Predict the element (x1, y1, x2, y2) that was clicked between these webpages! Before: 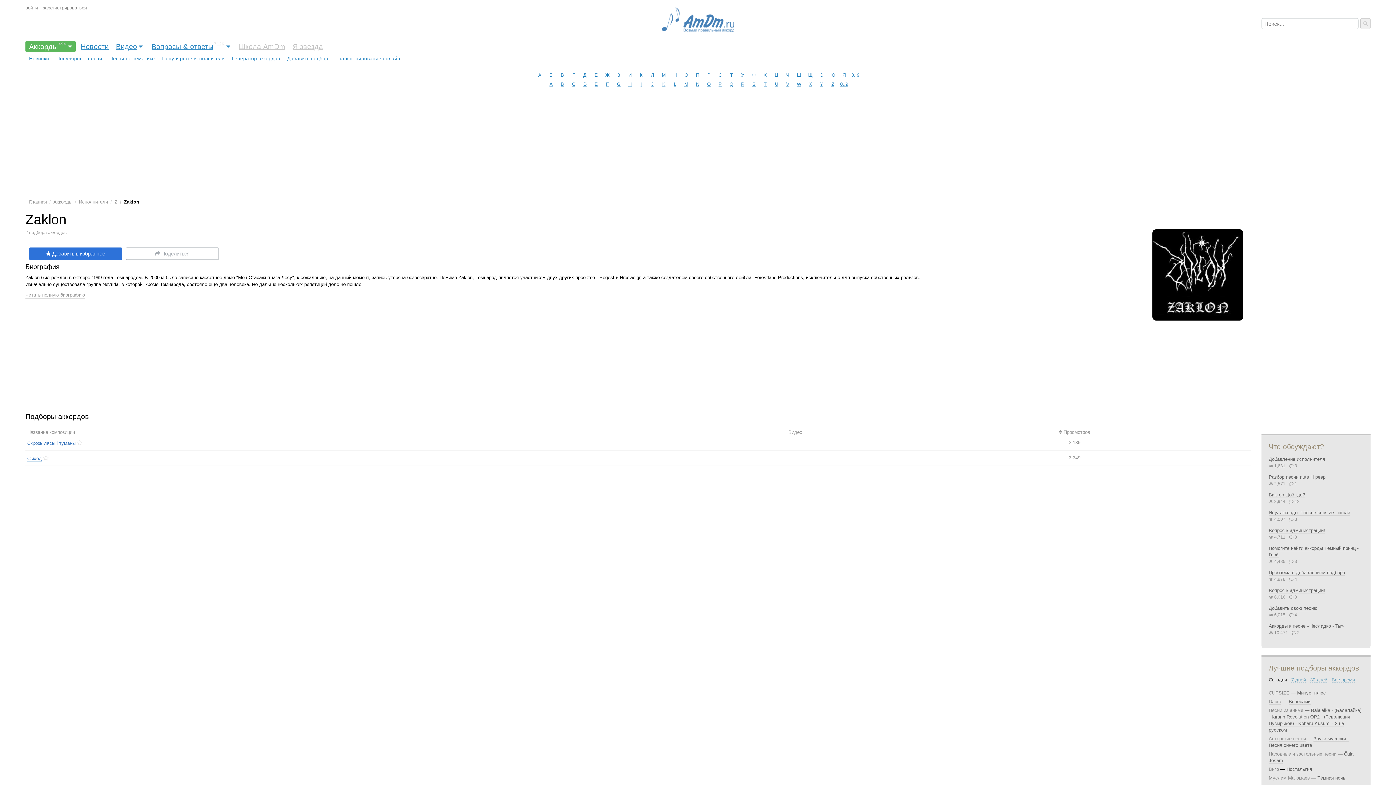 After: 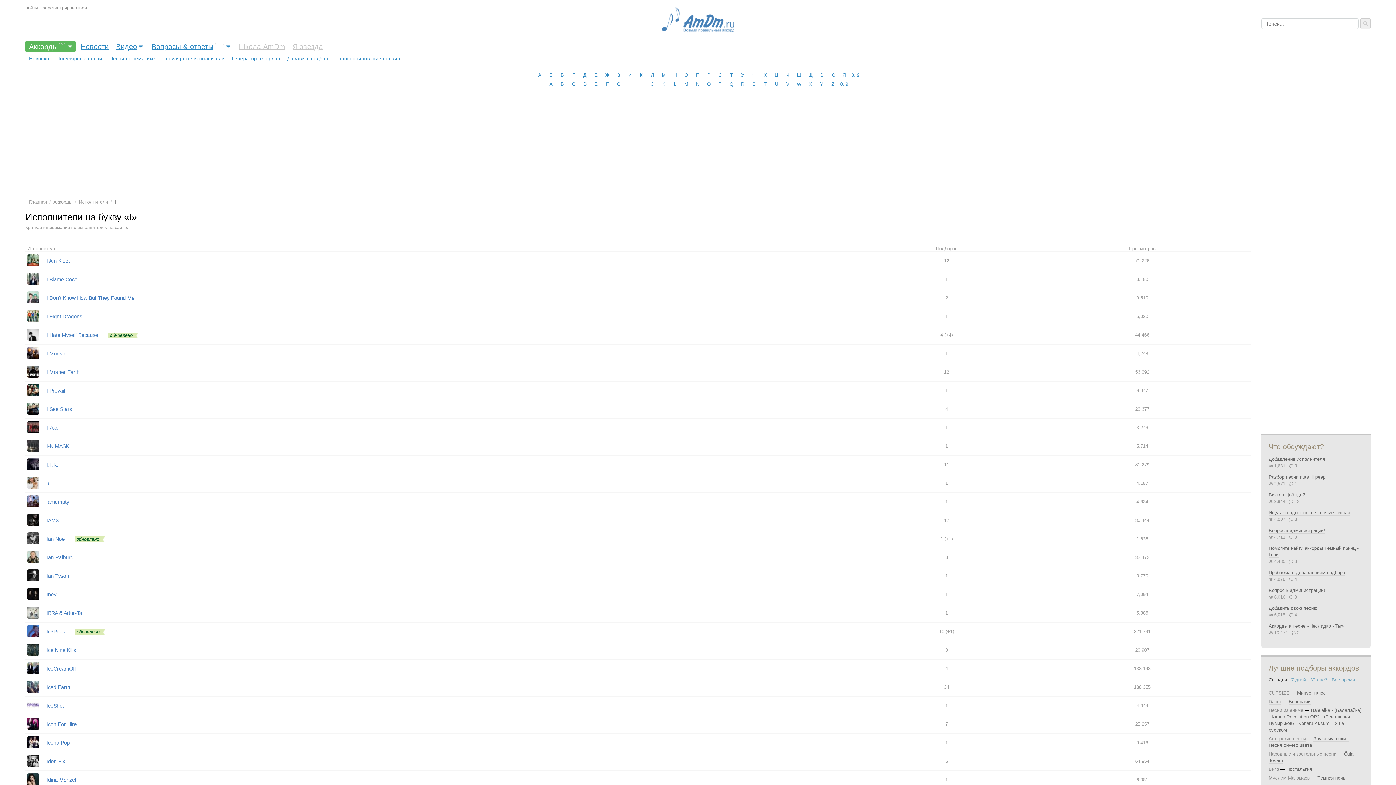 Action: label: I bbox: (636, 79, 646, 88)